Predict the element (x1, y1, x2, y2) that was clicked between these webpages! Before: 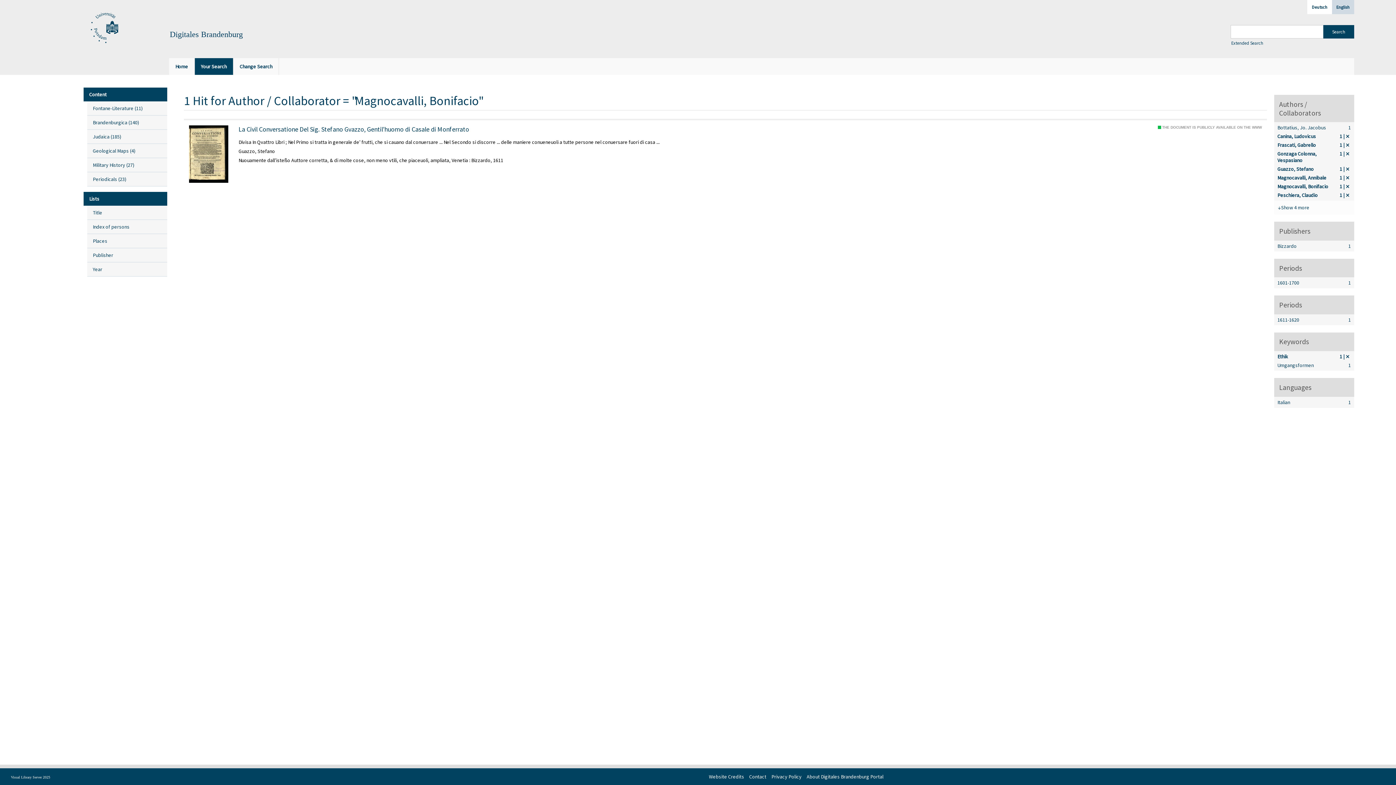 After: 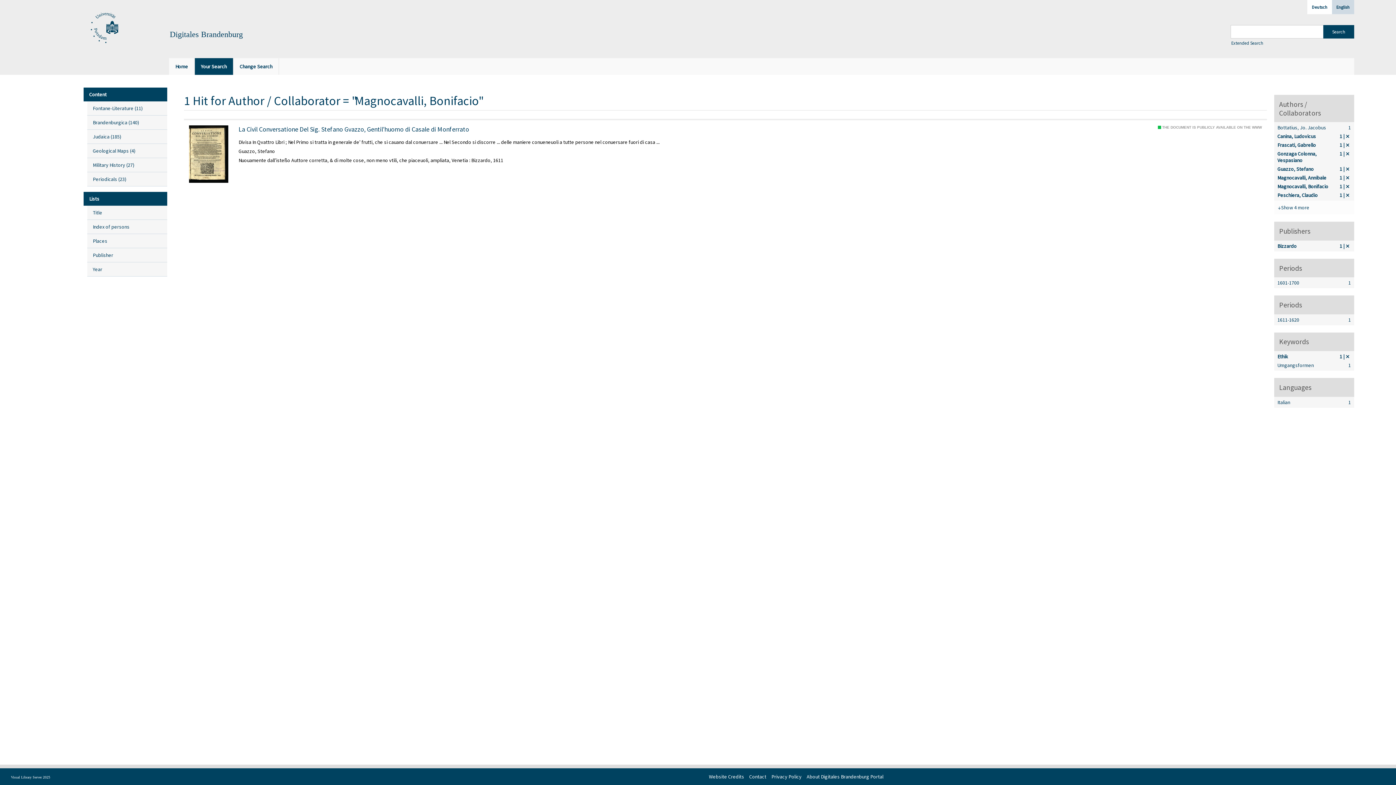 Action: label: 1
Entries for
Bizzardo bbox: (1276, 241, 1352, 250)